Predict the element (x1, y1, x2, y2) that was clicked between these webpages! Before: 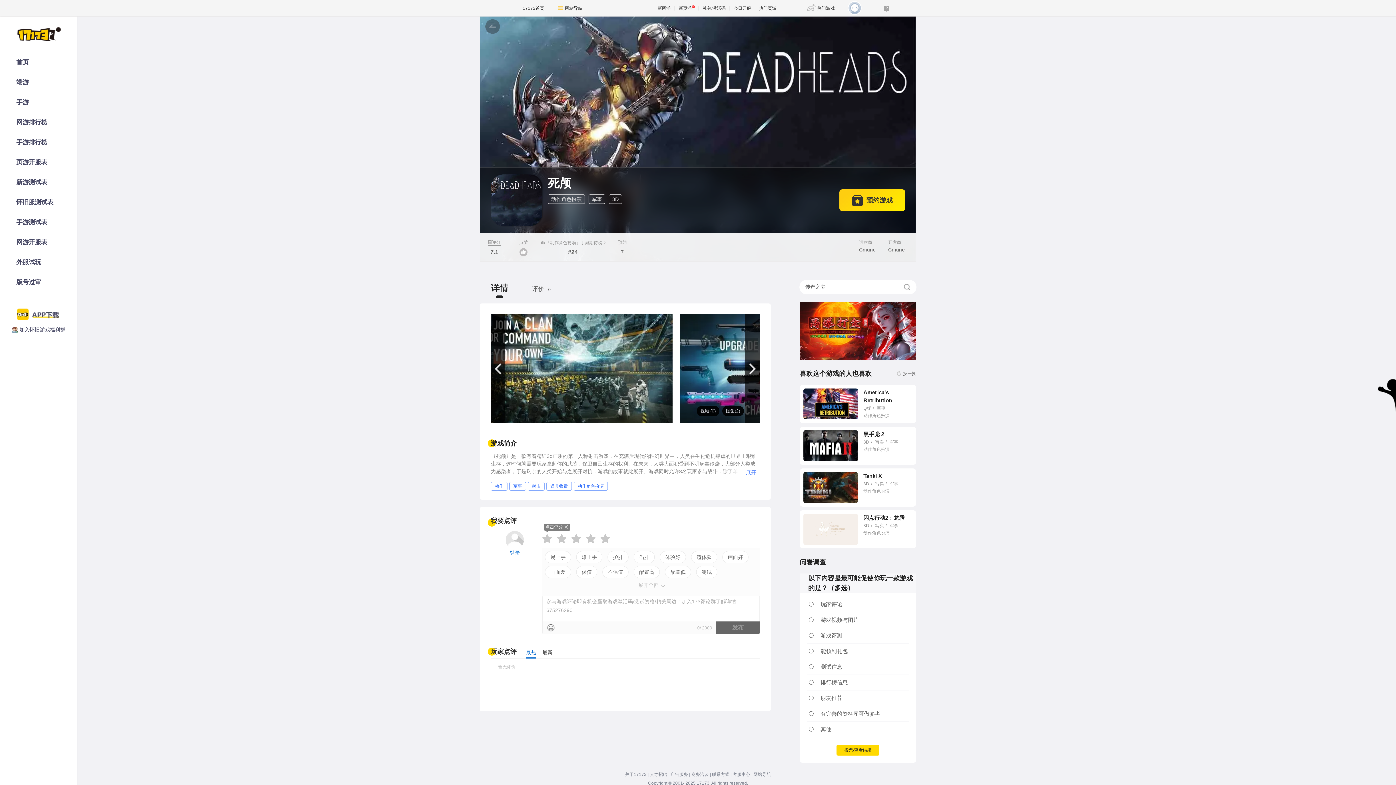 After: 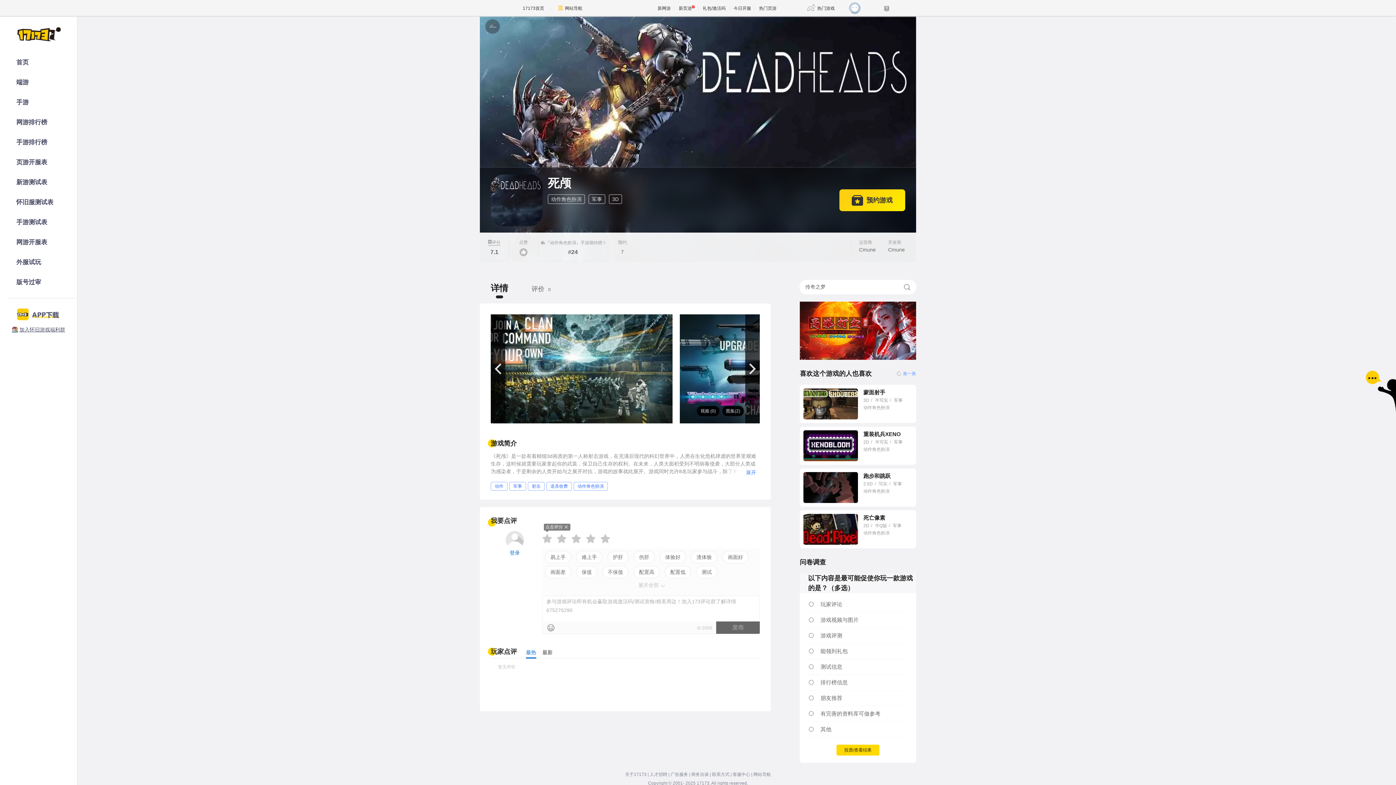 Action: bbox: (897, 367, 916, 380) label: 换一换